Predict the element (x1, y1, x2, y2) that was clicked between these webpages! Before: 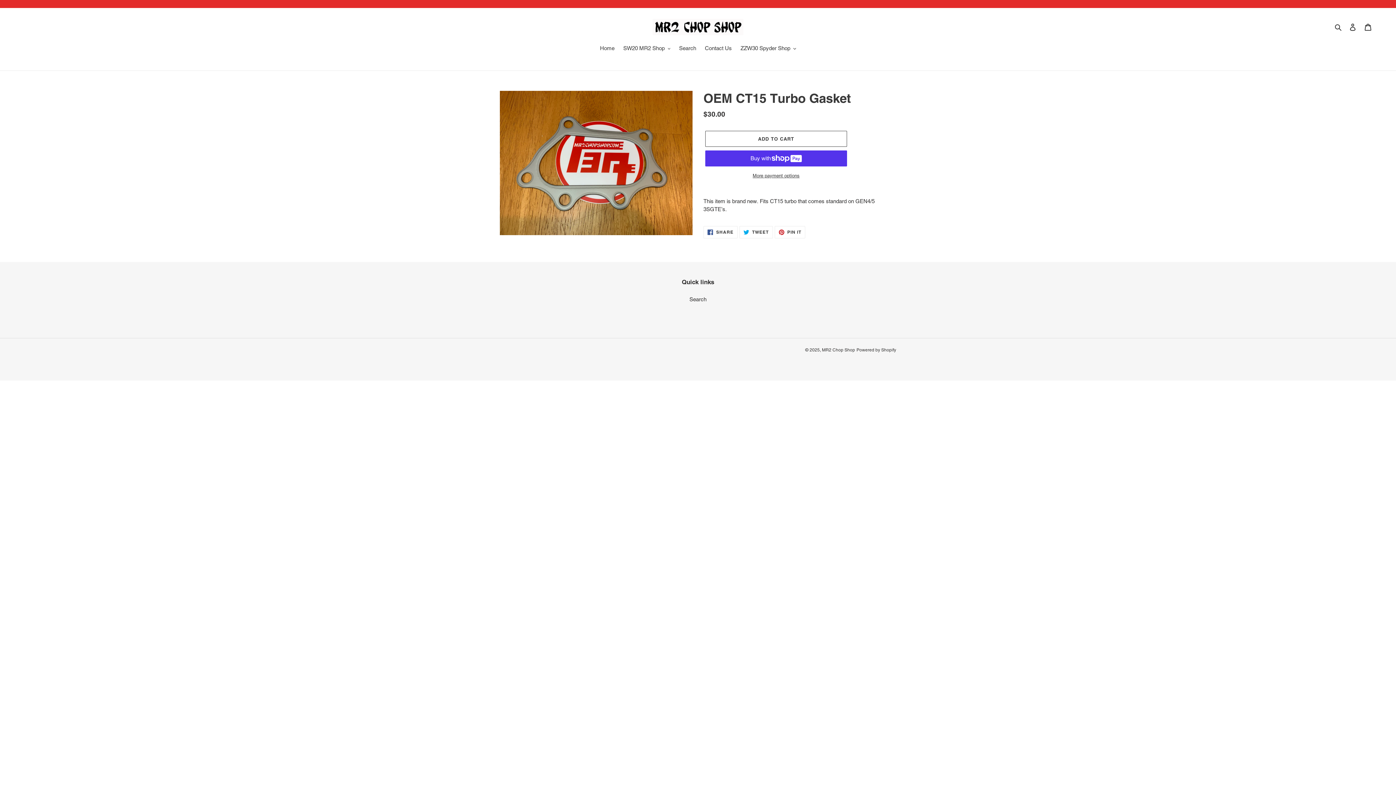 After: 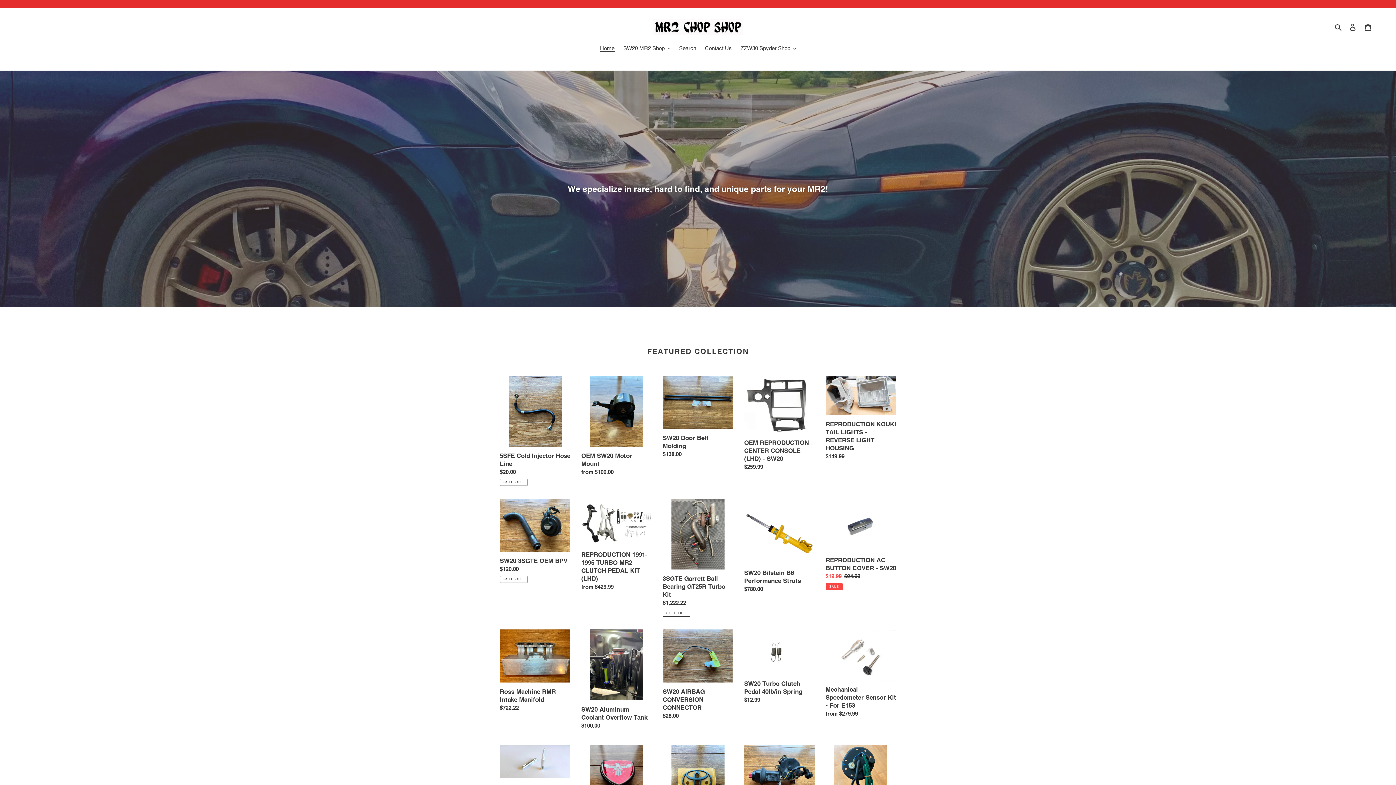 Action: label: Home bbox: (596, 44, 618, 53)